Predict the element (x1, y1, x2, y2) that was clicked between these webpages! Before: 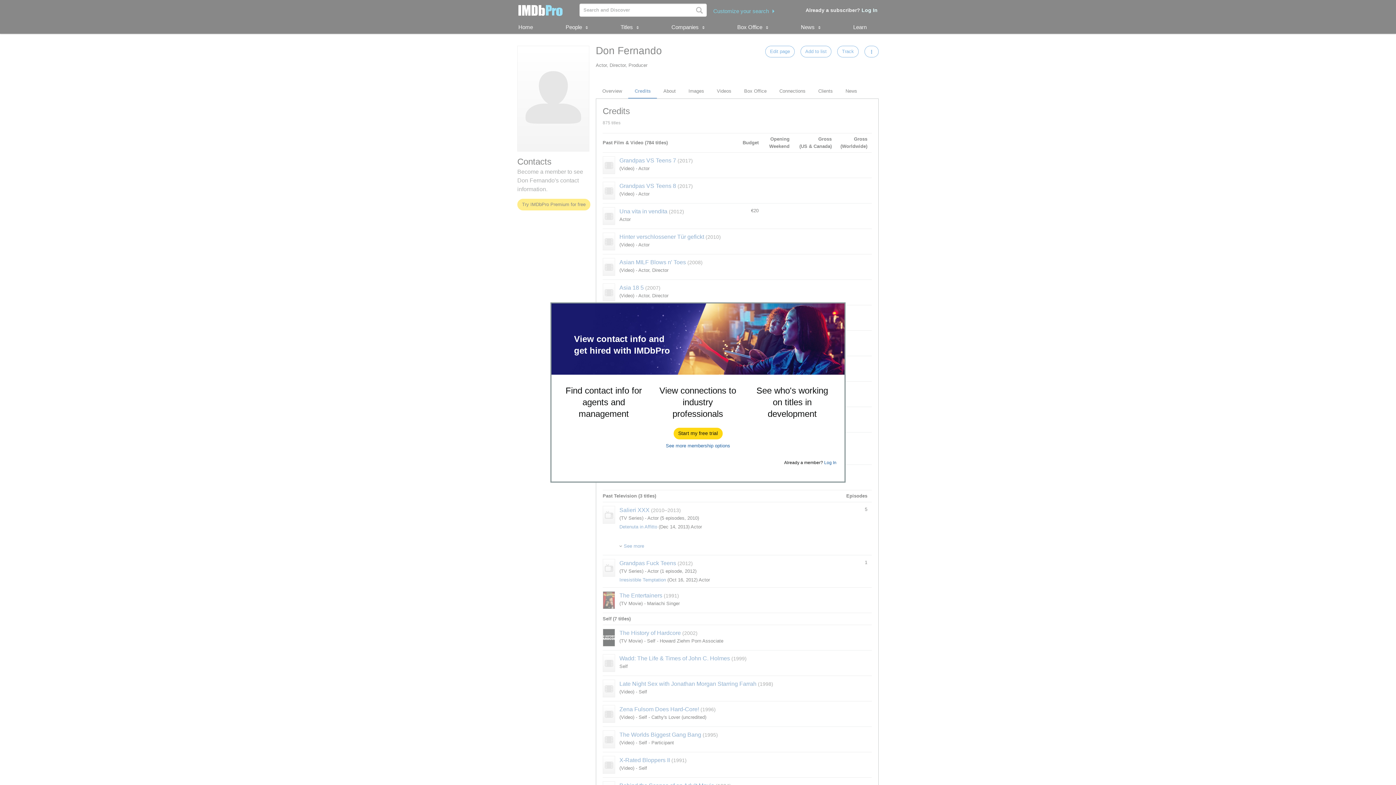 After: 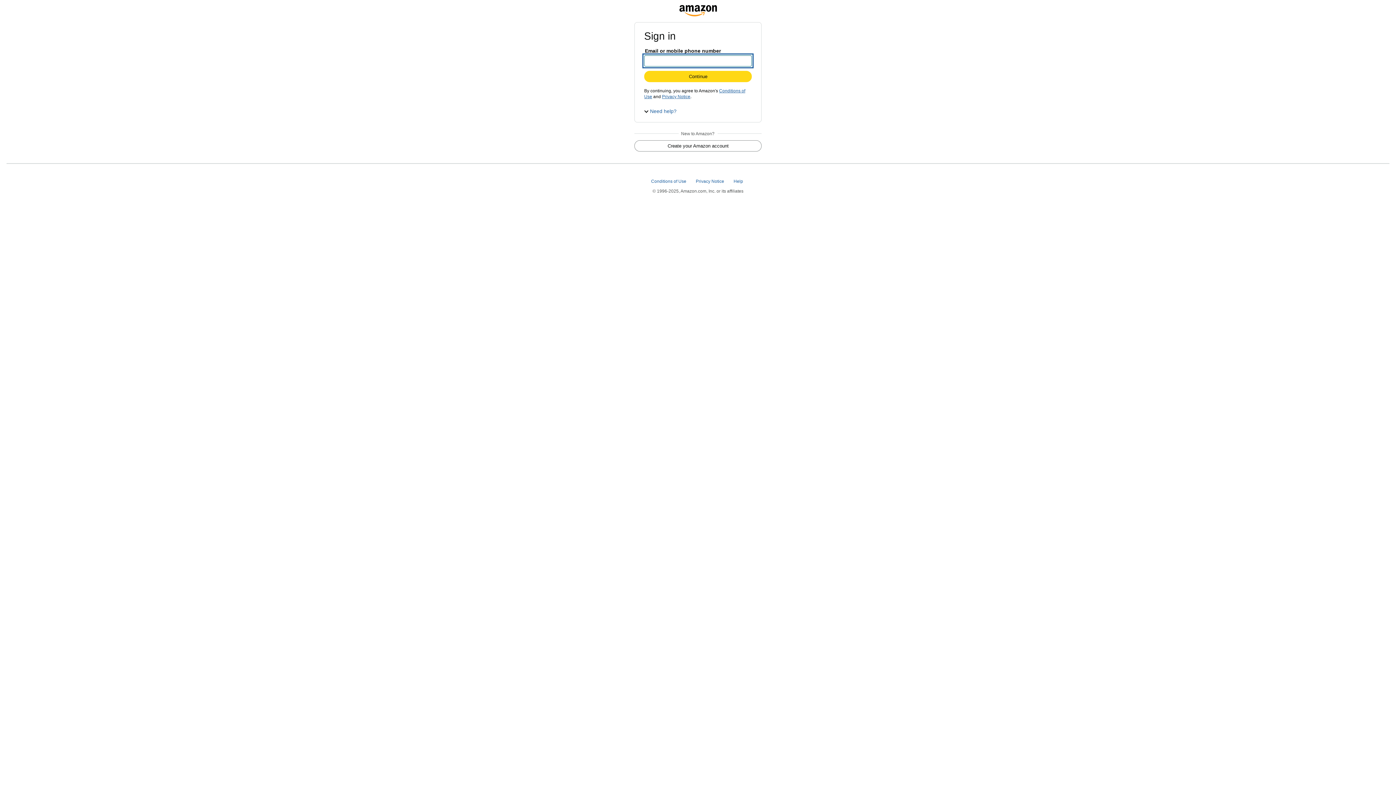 Action: bbox: (674, 428, 722, 439) label: Start my free trial